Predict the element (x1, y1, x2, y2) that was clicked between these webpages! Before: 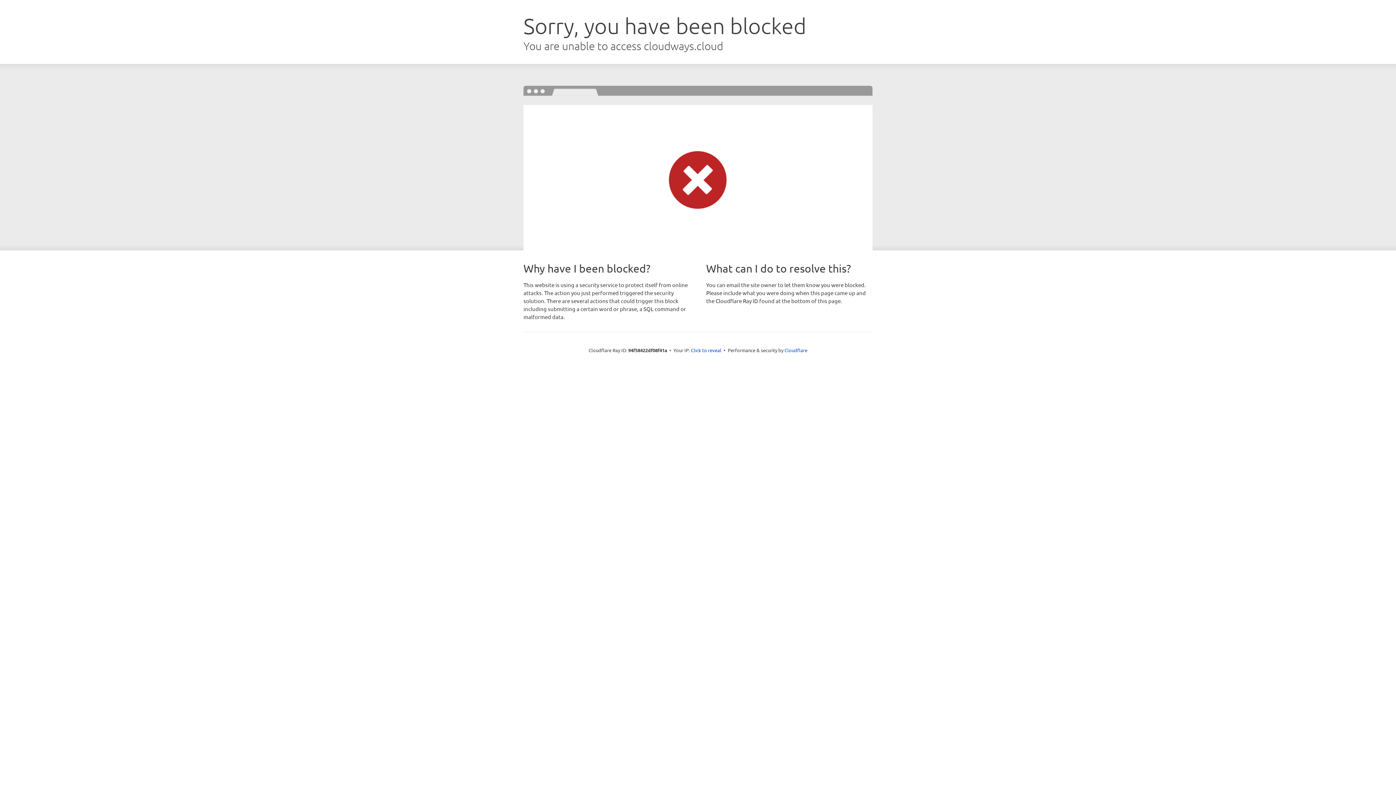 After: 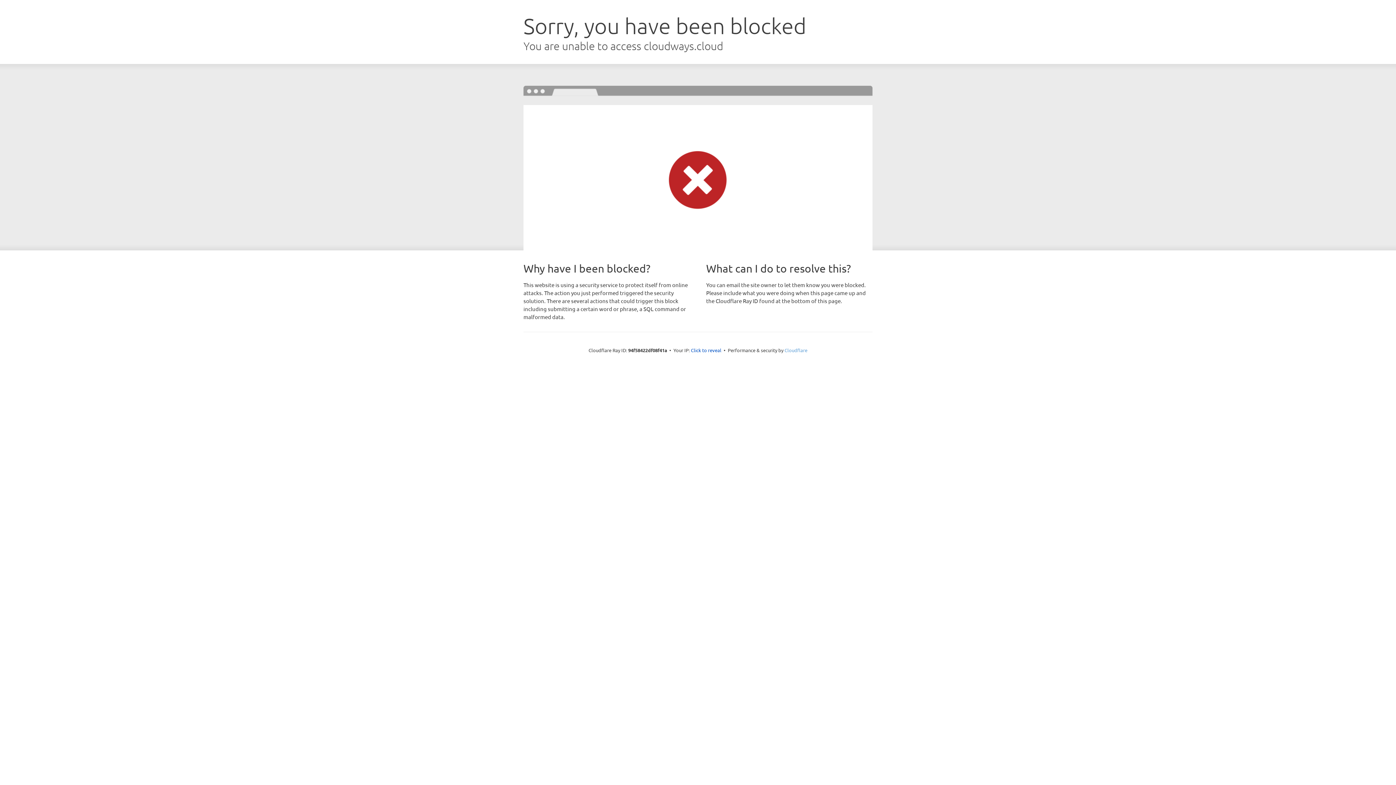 Action: bbox: (784, 347, 807, 353) label: Cloudflare